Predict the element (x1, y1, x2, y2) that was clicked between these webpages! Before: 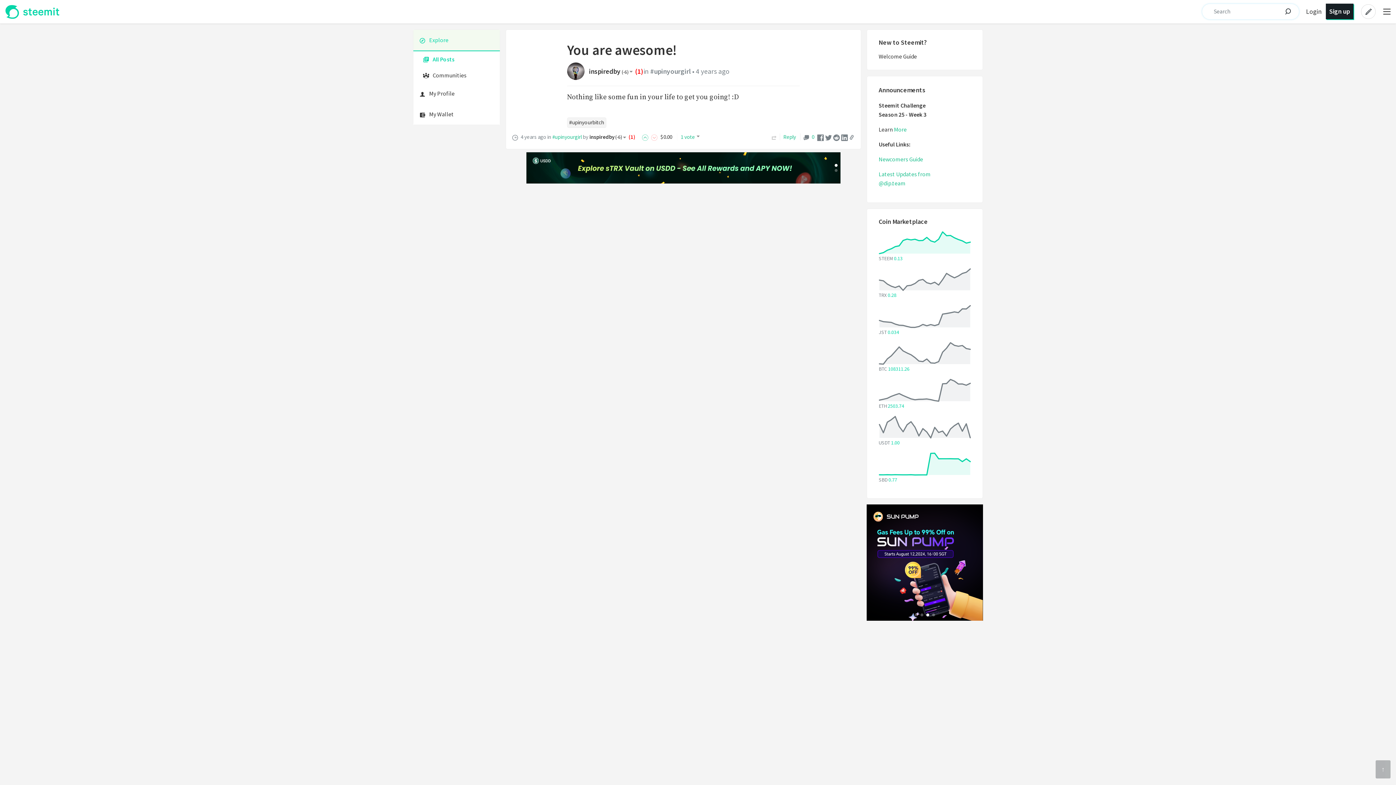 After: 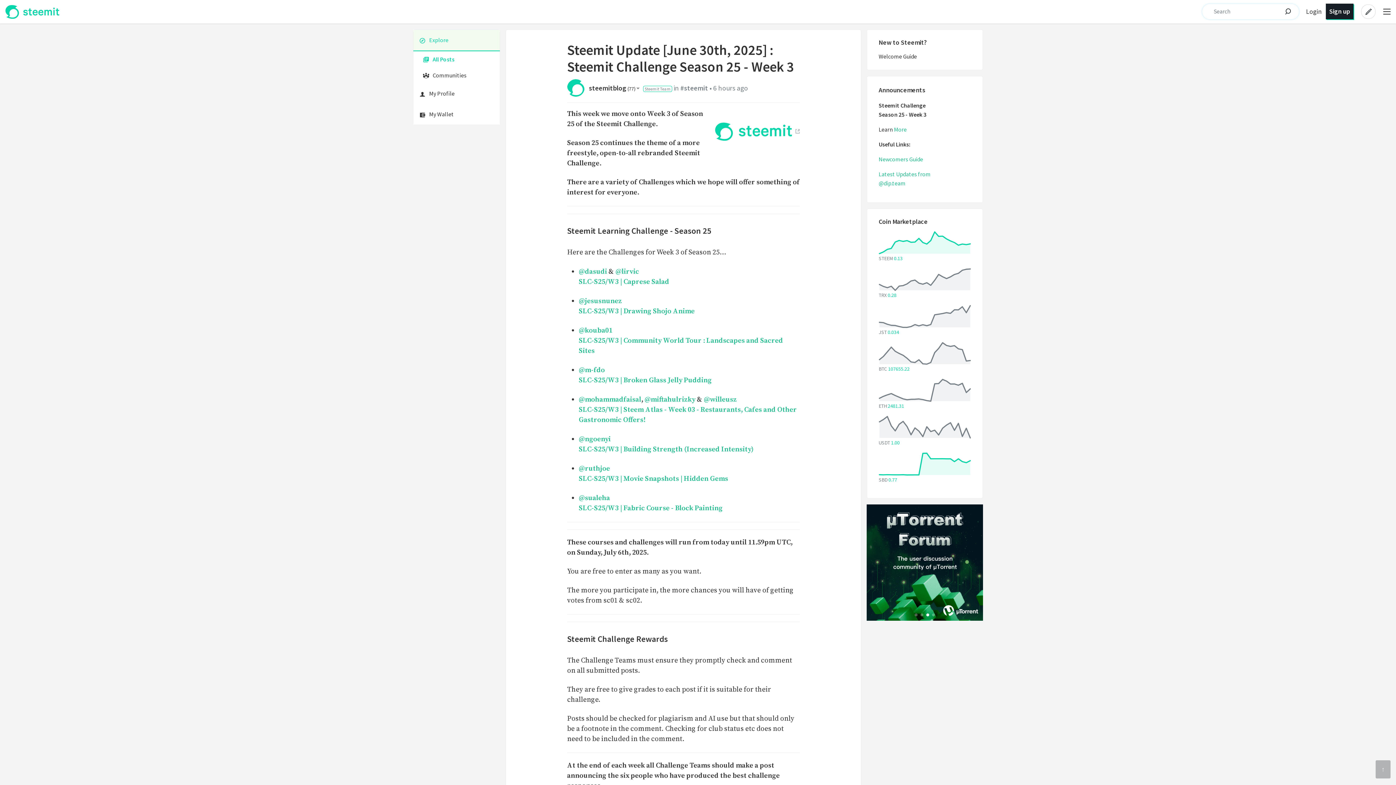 Action: bbox: (894, 125, 906, 133) label: More